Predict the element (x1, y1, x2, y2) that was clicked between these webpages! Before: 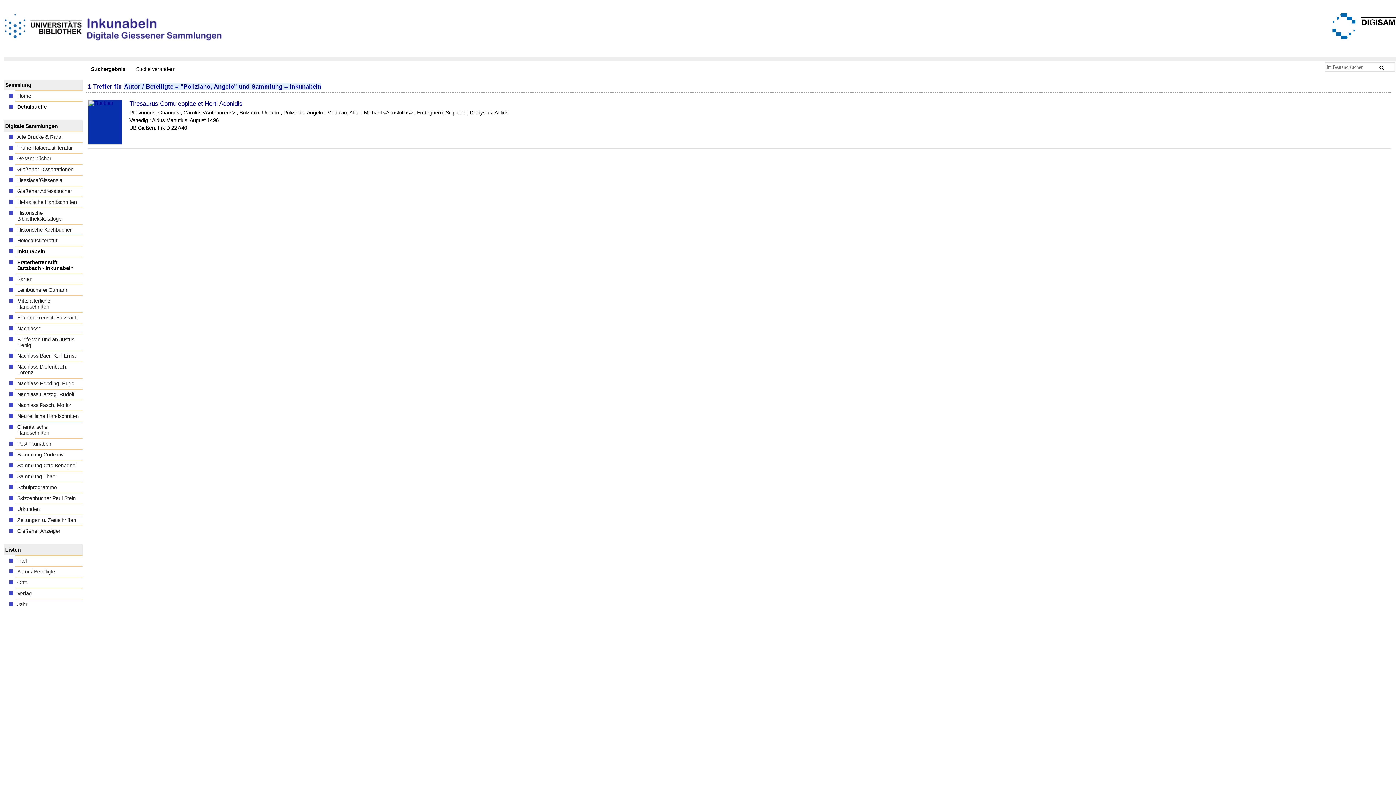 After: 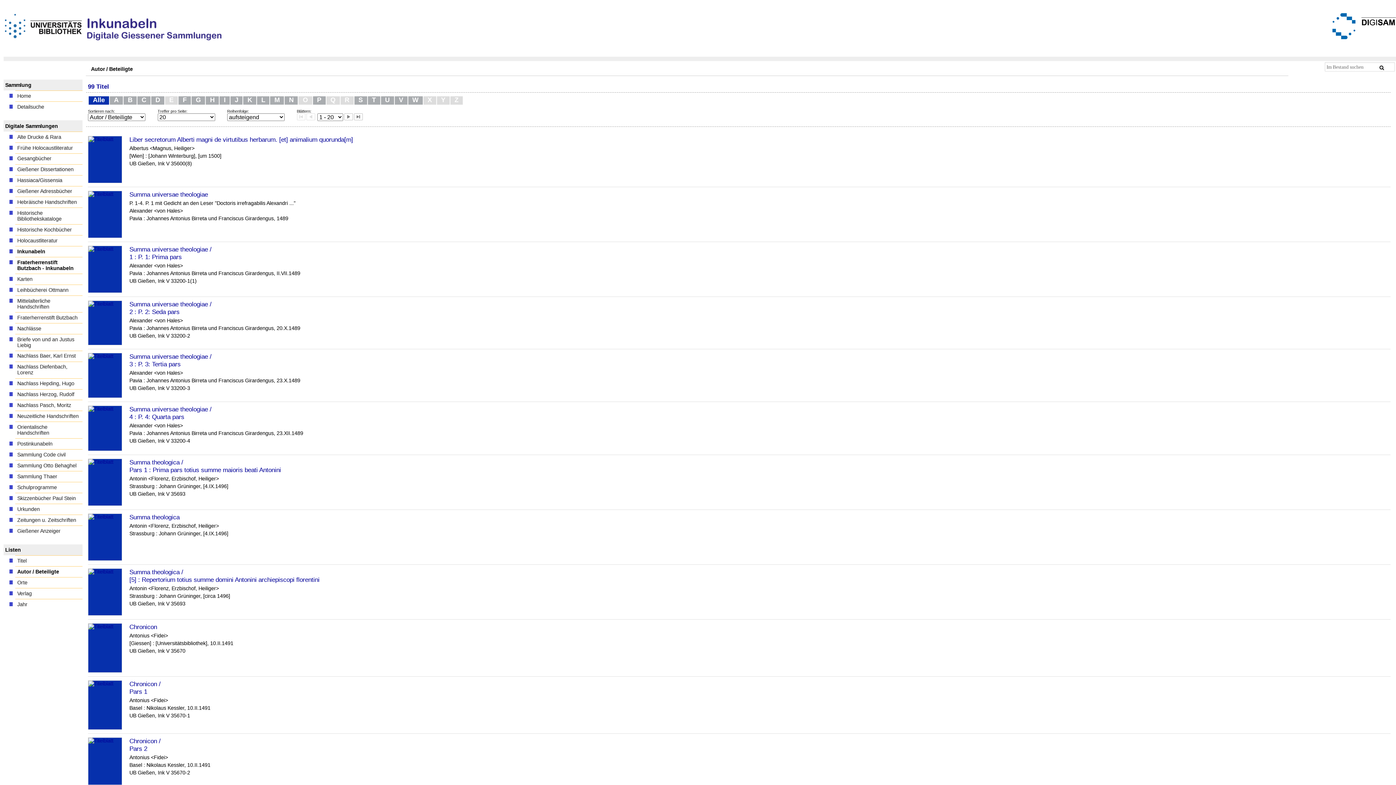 Action: bbox: (15, 566, 82, 577) label: Autor / Beteiligte